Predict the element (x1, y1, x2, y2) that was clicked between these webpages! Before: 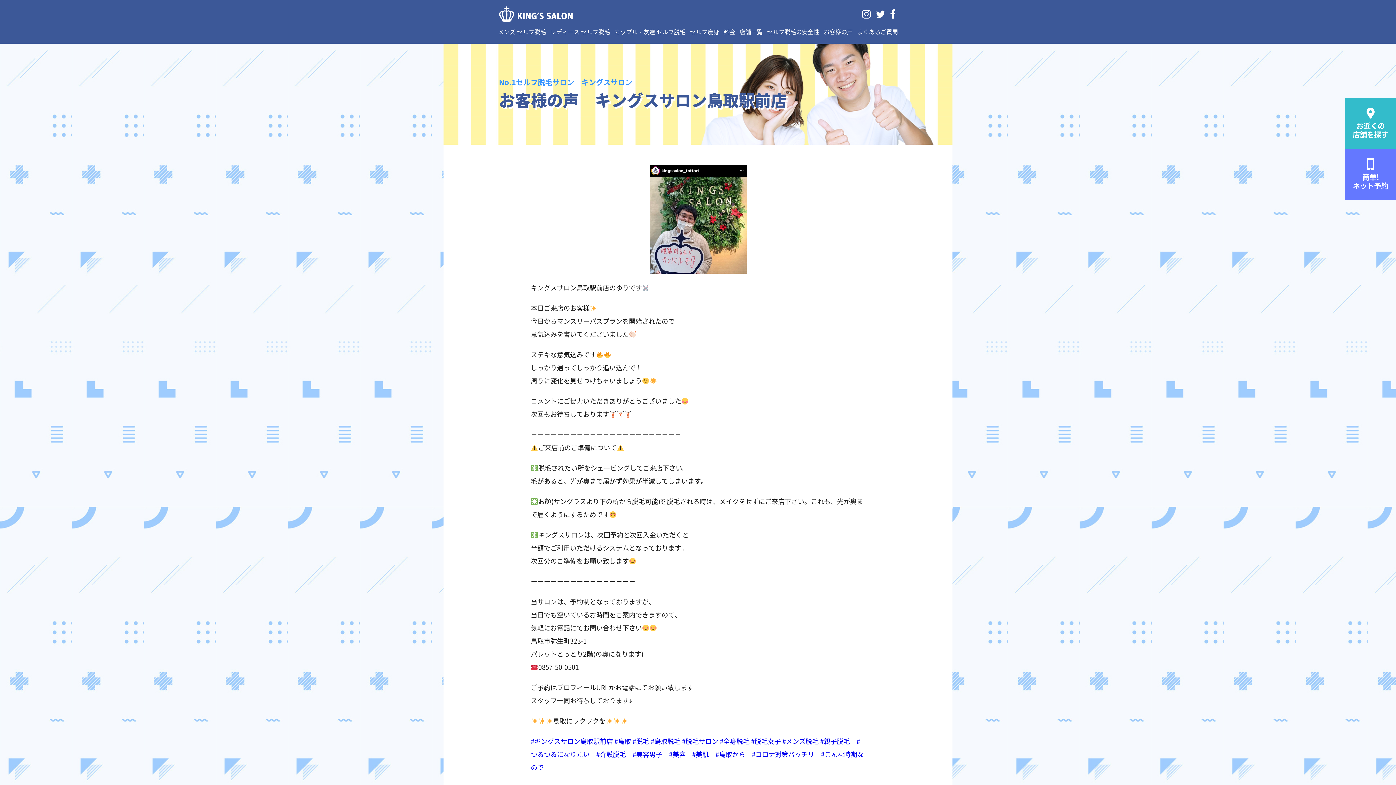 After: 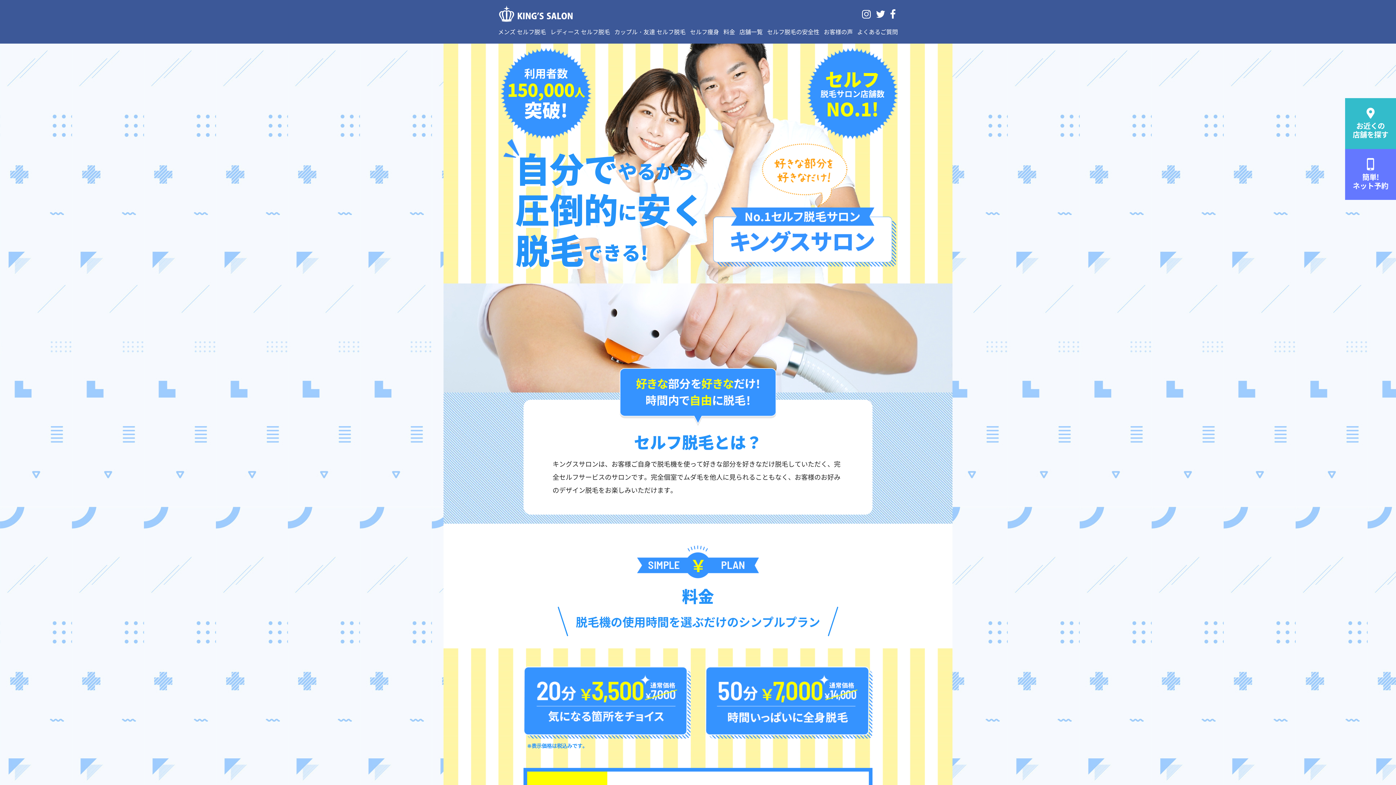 Action: label: カップル・友達 セルフ脱毛 bbox: (614, 21, 685, 41)